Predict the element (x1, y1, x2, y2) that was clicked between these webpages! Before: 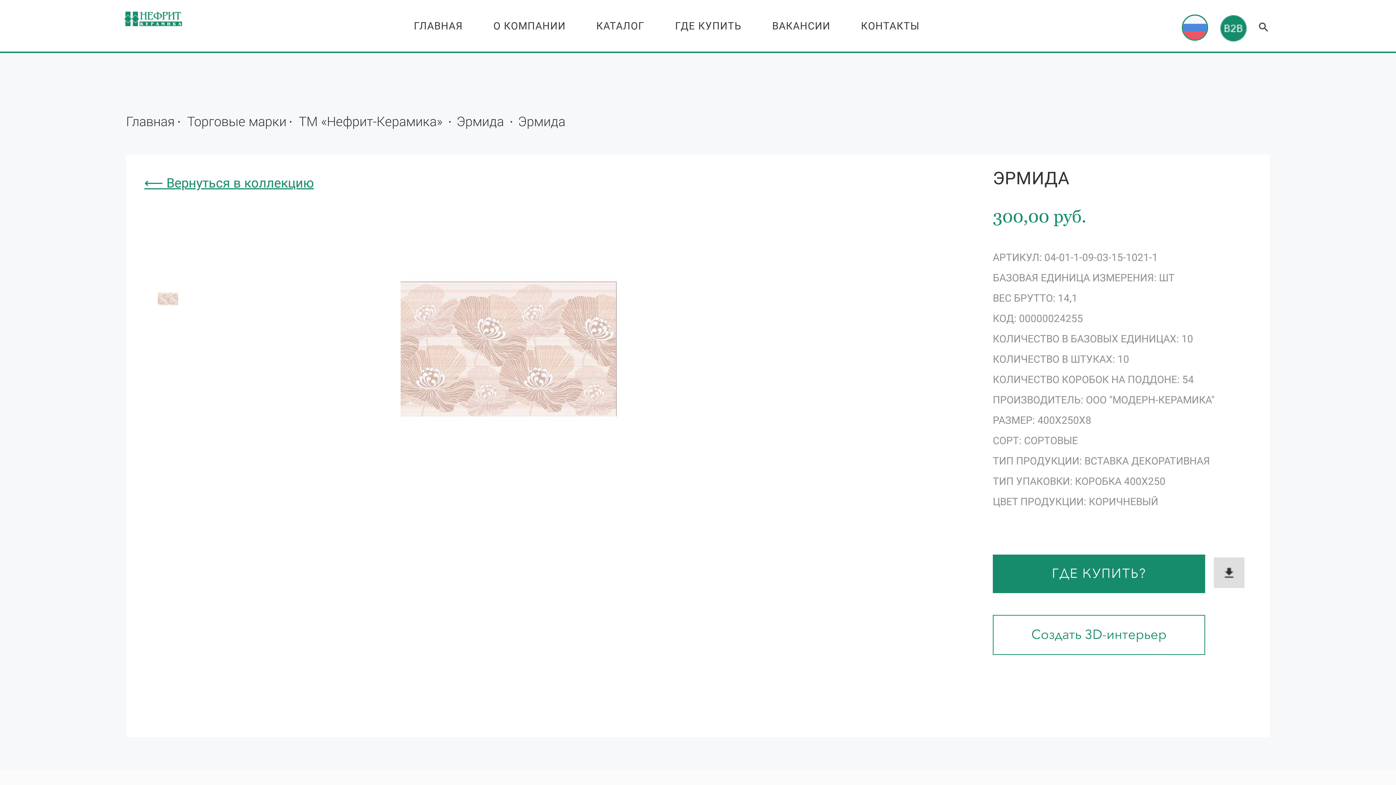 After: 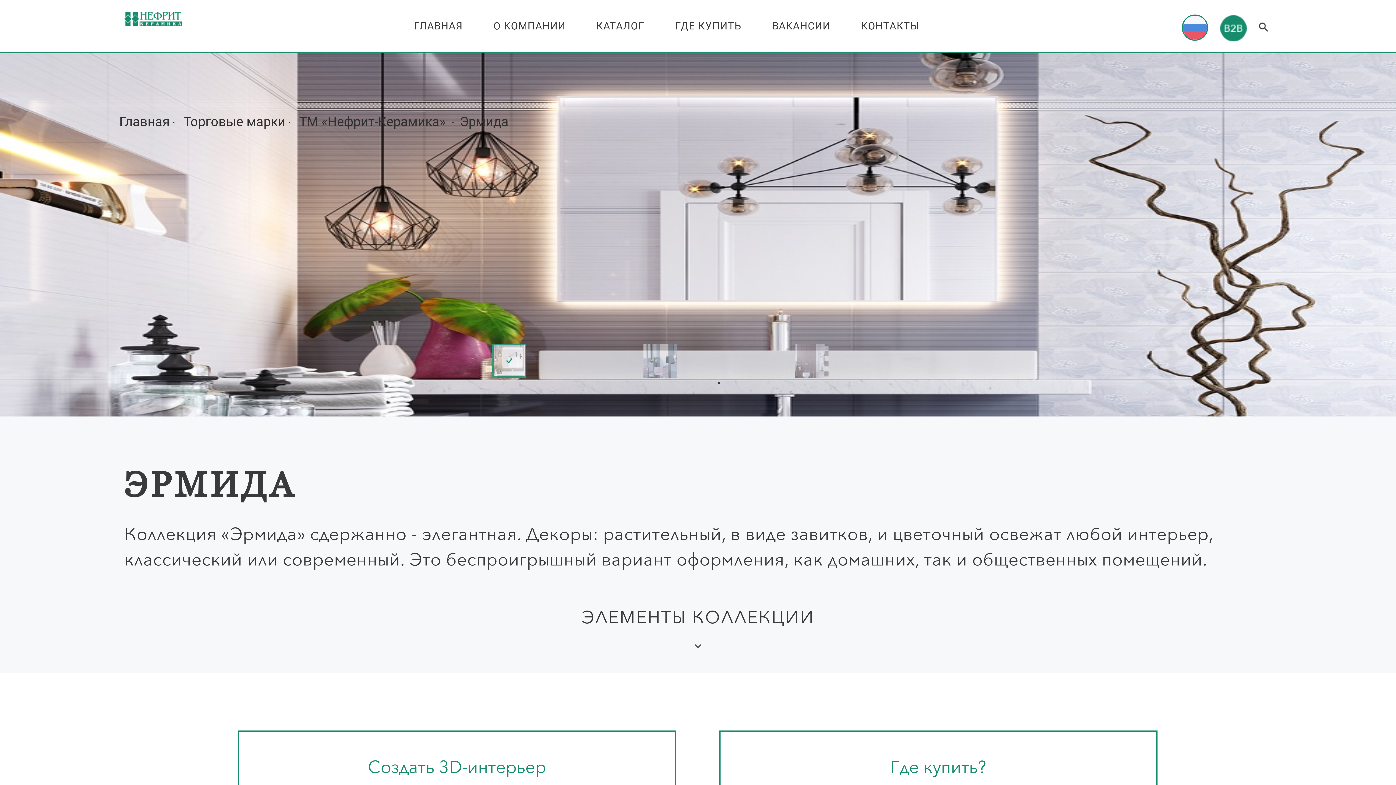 Action: label: ⟵ Вернуться в коллекцию bbox: (144, 175, 313, 190)